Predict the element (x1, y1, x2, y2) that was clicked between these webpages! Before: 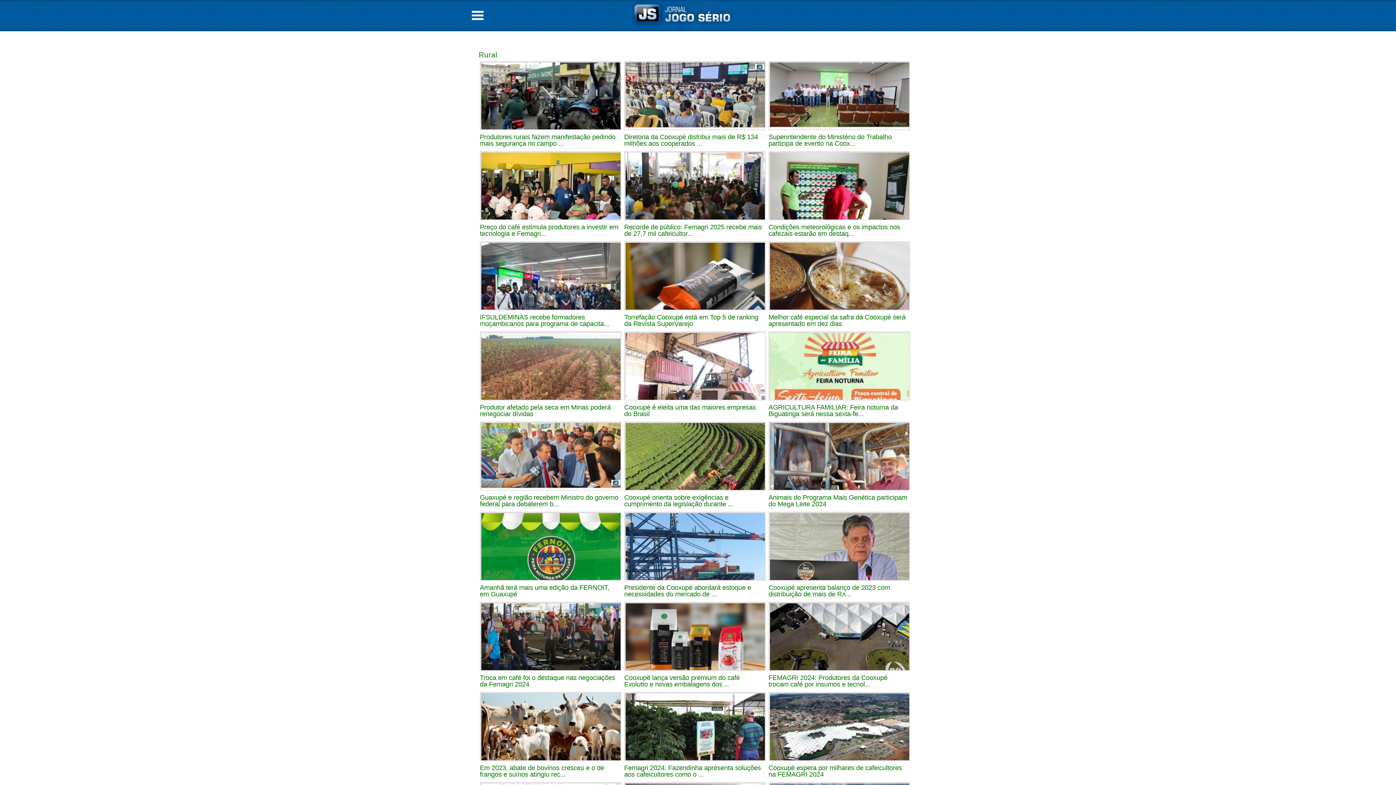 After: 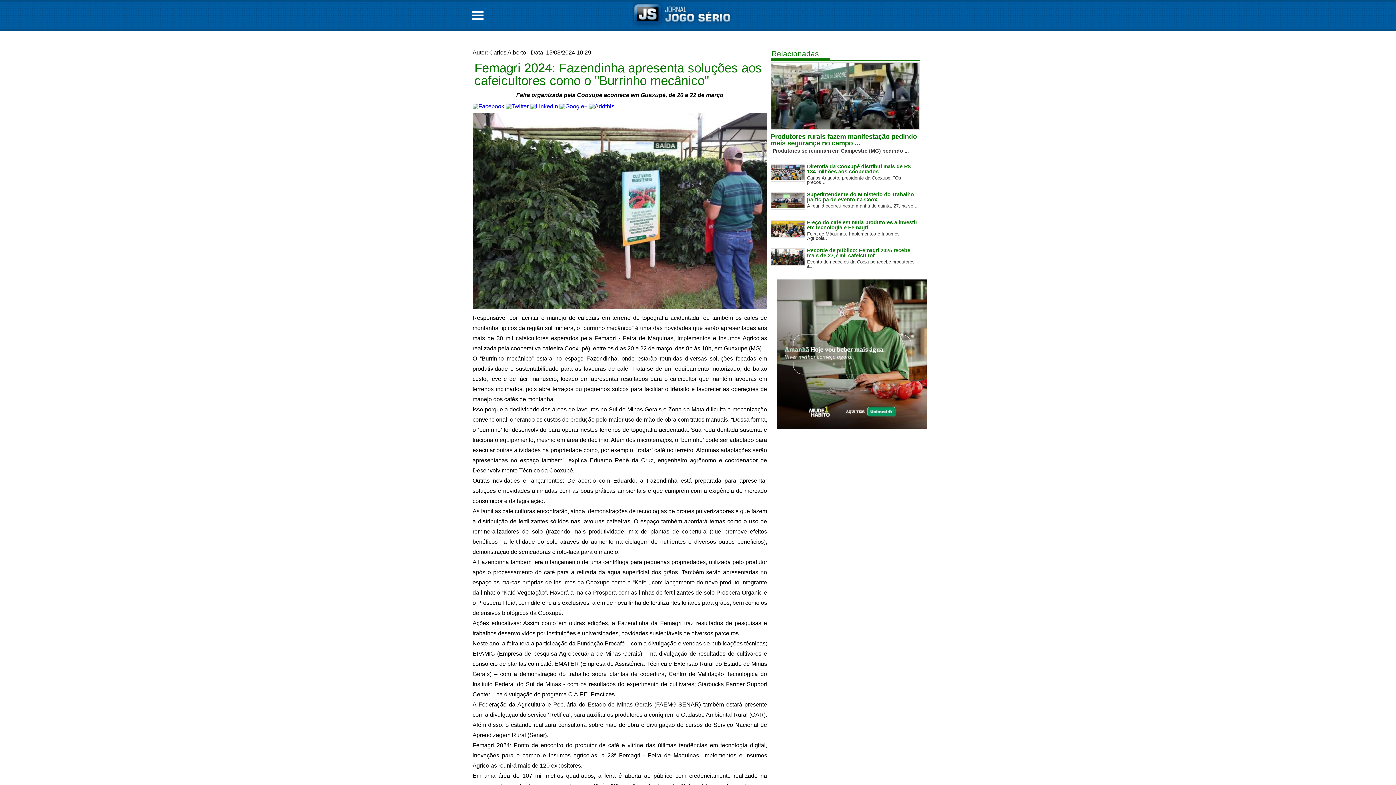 Action: bbox: (622, 690, 766, 780) label: Femagri 2024: Fazendinha apresenta soluções aos cafeicultores como o ...